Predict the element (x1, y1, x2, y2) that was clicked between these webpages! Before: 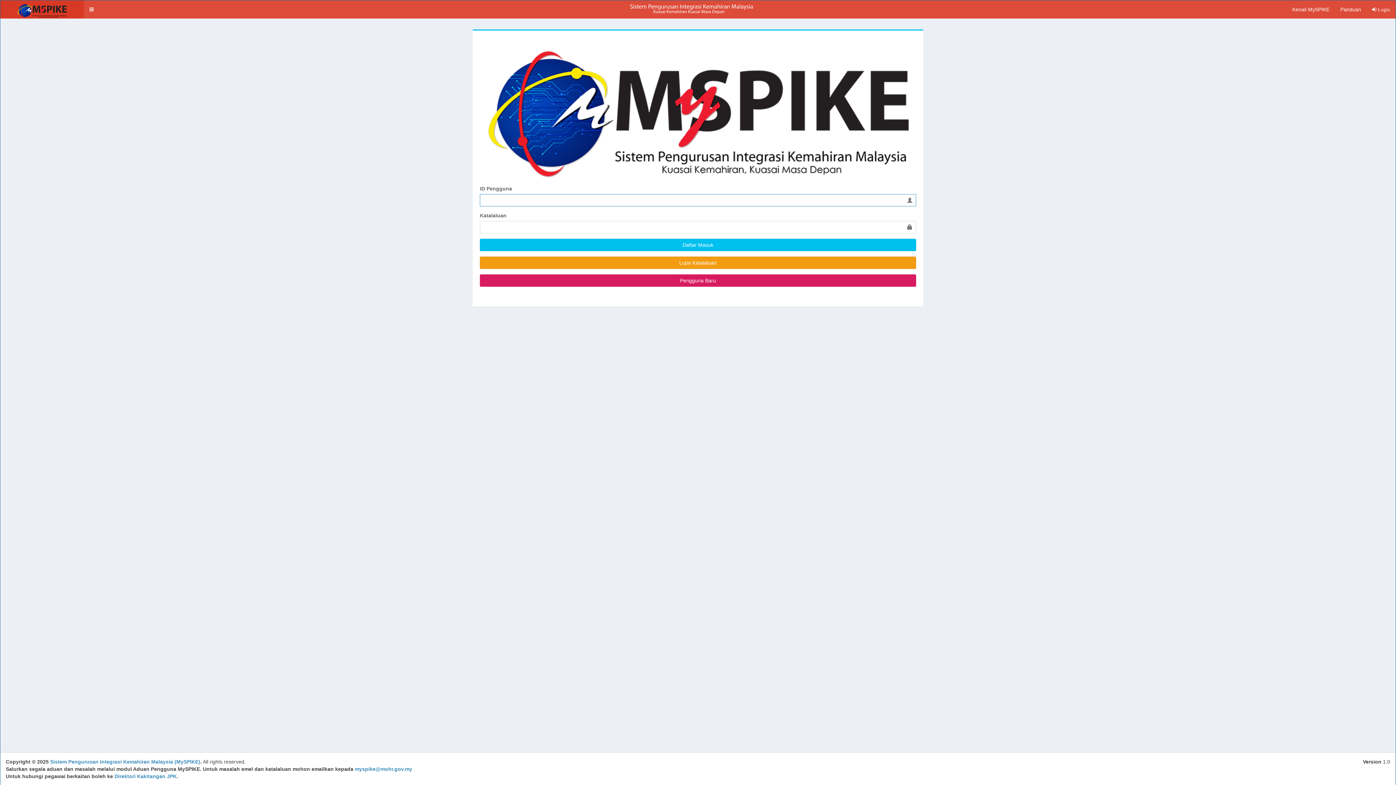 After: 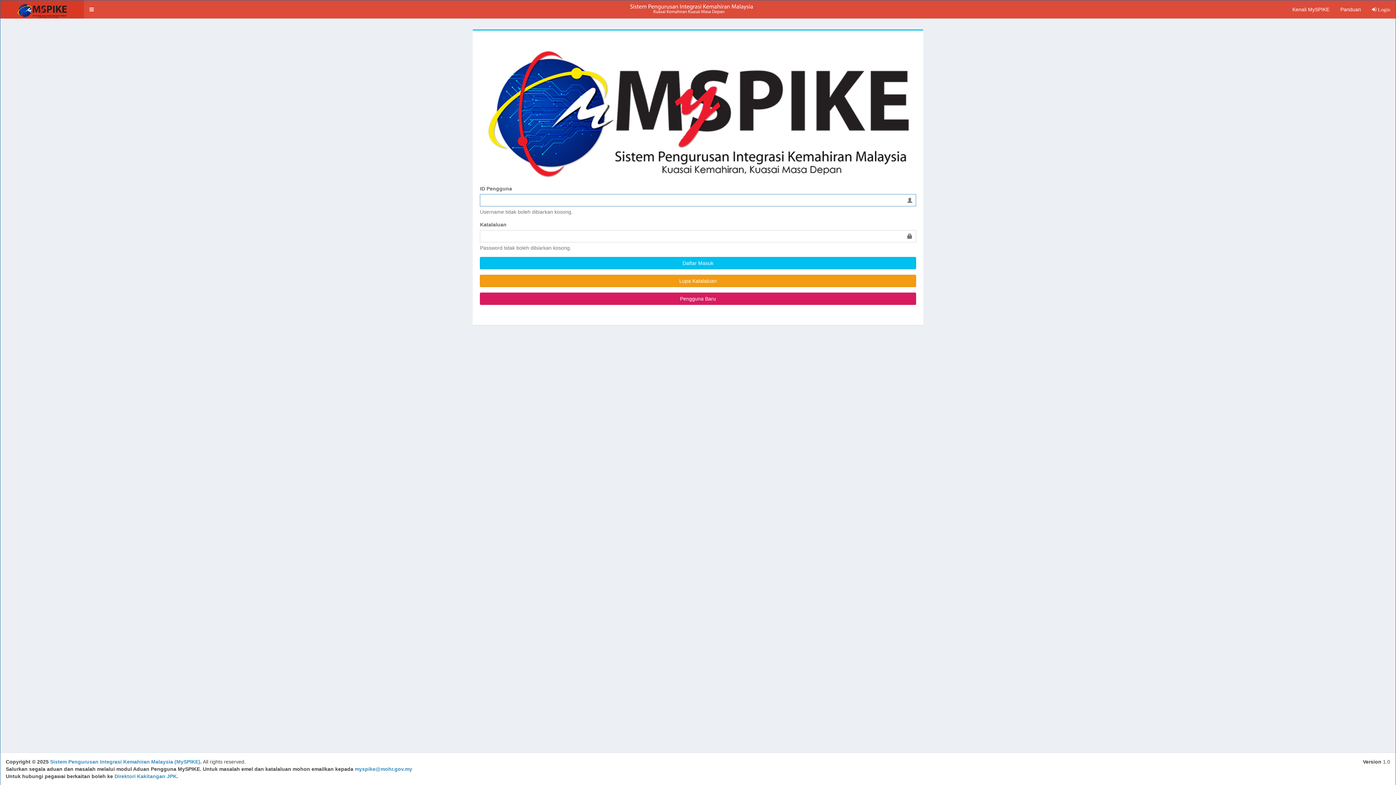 Action: bbox: (480, 238, 916, 251) label: Daftar Masuk